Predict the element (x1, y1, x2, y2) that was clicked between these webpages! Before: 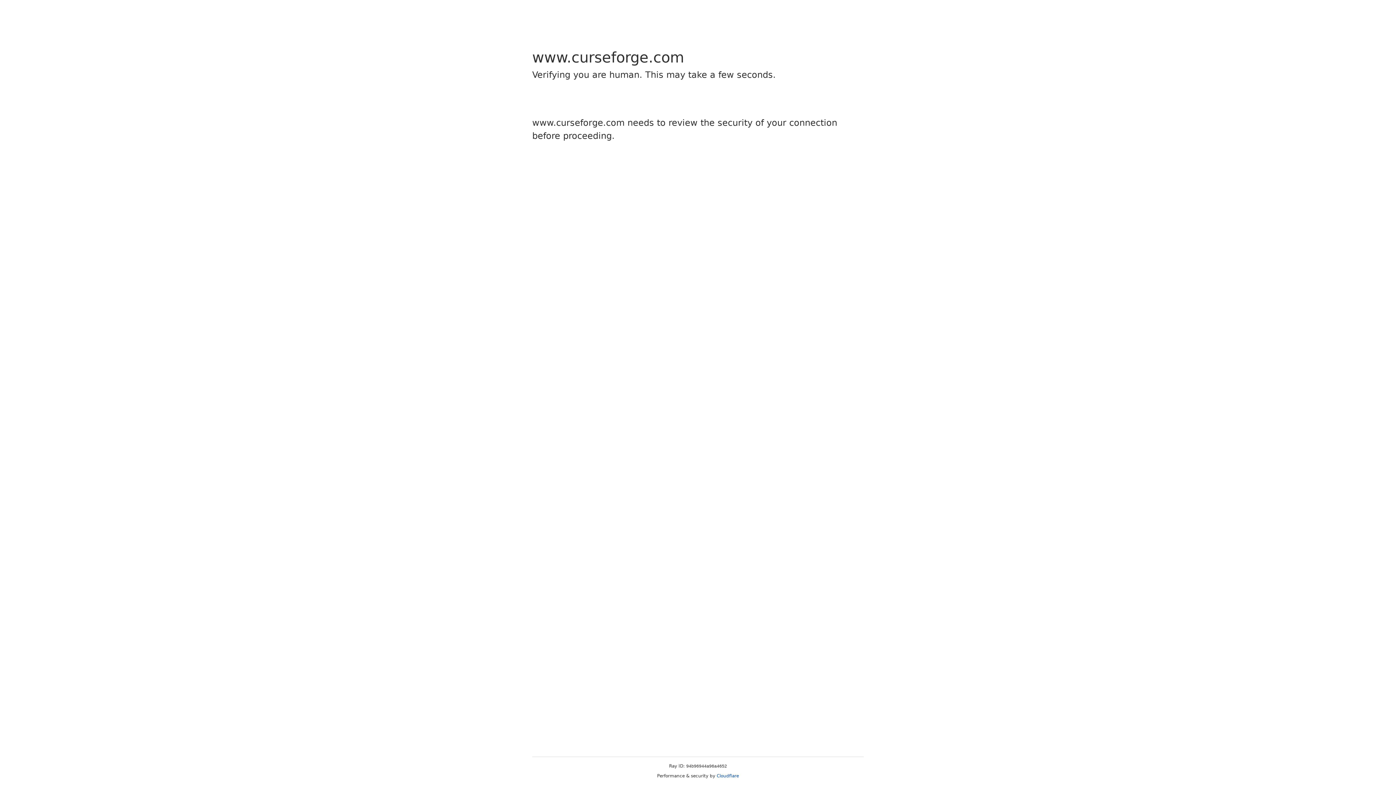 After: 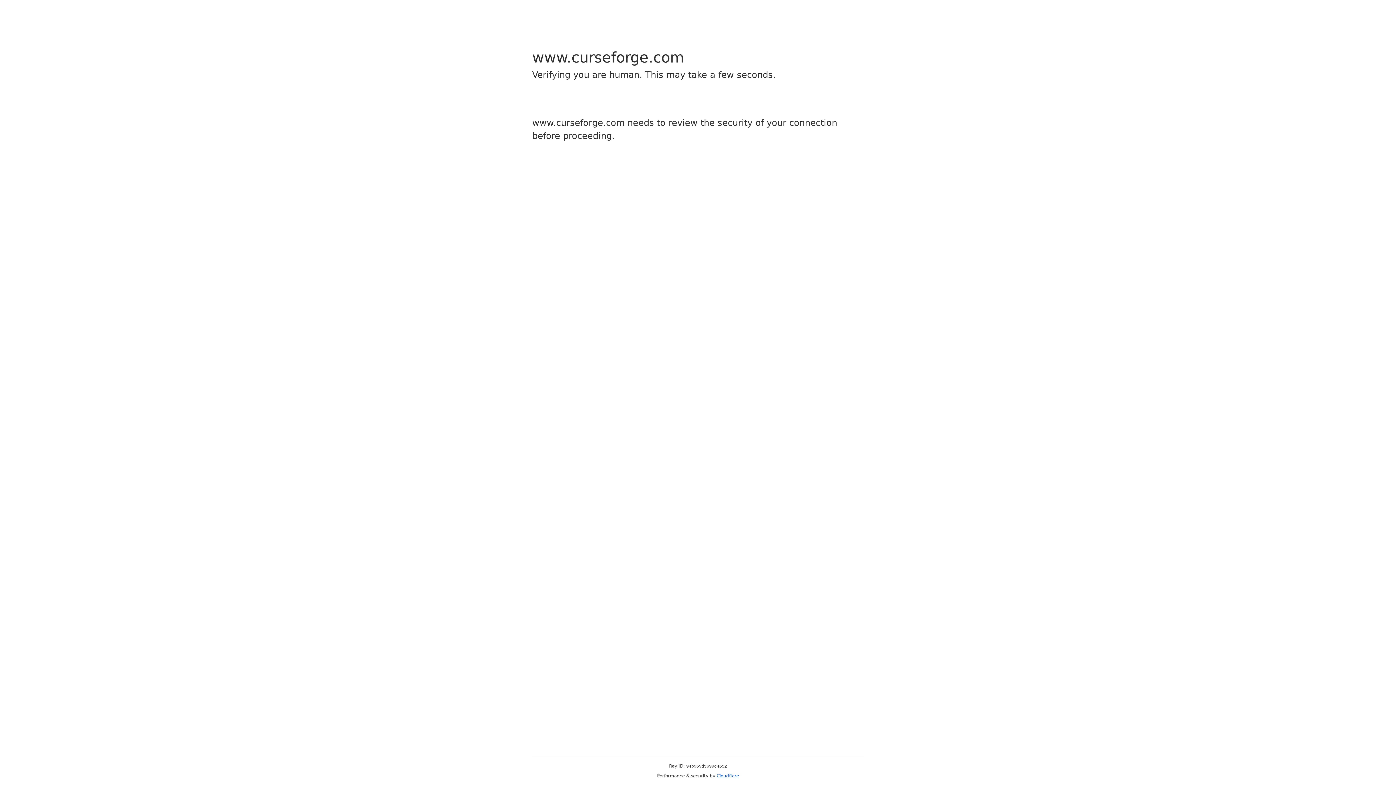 Action: bbox: (716, 773, 739, 778) label: Cloudflare